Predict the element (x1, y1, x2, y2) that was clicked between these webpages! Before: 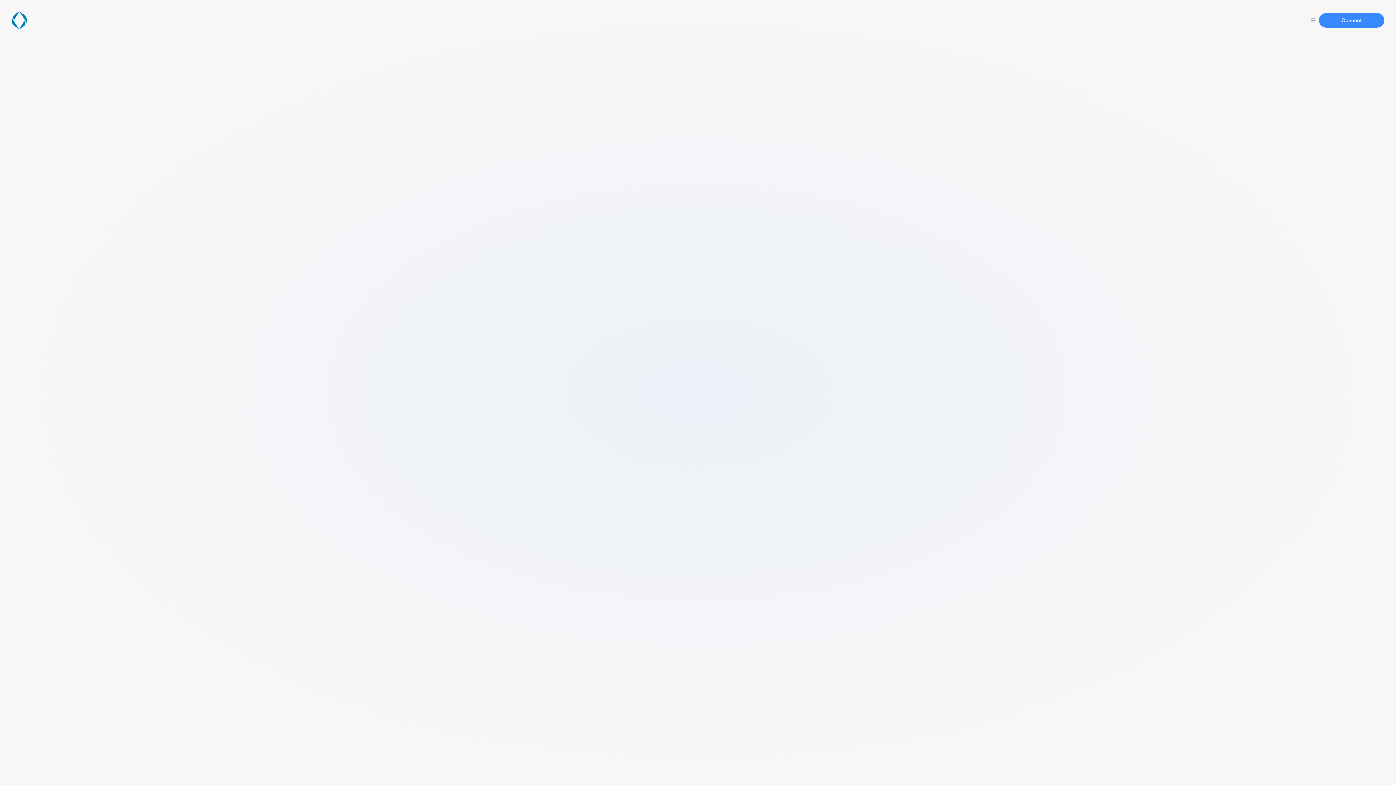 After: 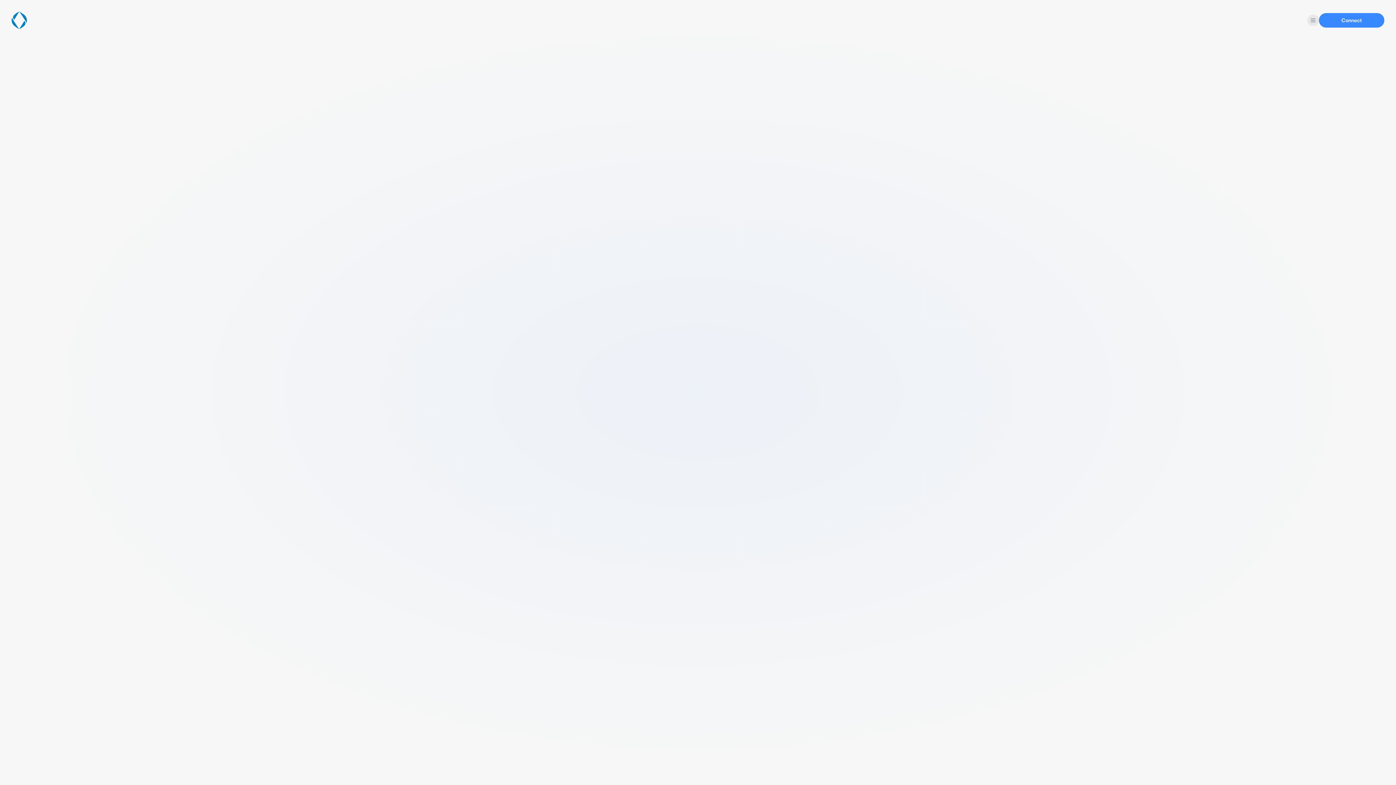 Action: bbox: (1307, 14, 1319, 26)